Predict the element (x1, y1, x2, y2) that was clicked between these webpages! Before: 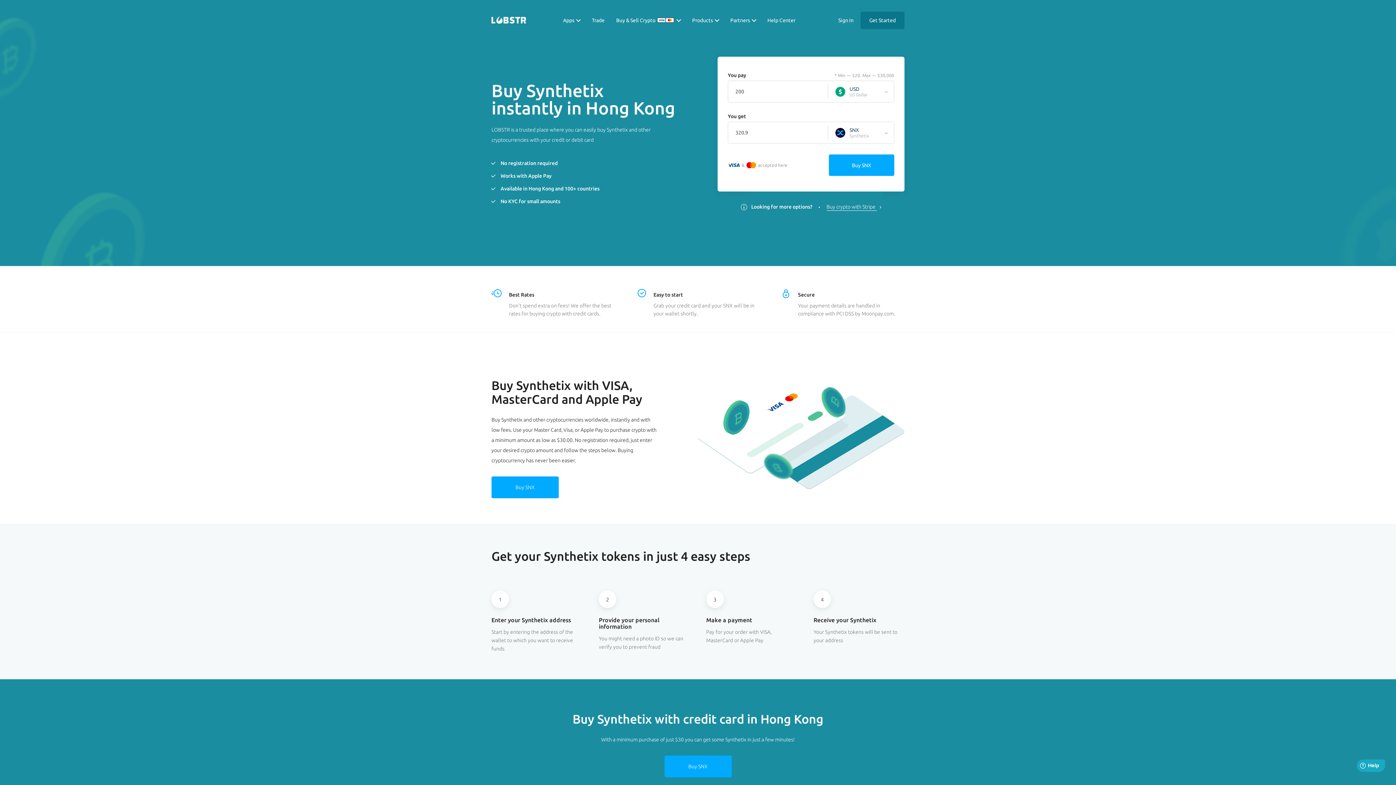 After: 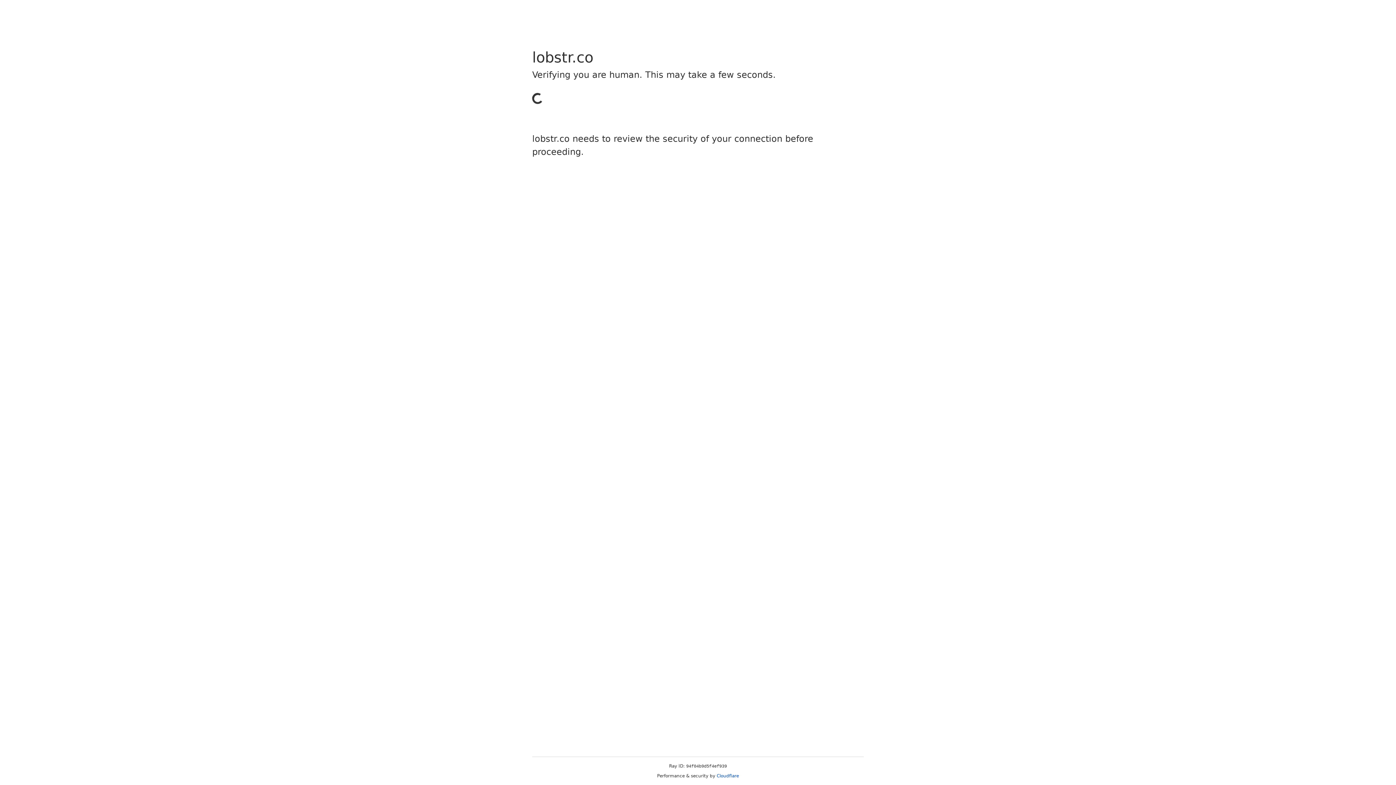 Action: bbox: (860, 11, 904, 29) label: Get Started